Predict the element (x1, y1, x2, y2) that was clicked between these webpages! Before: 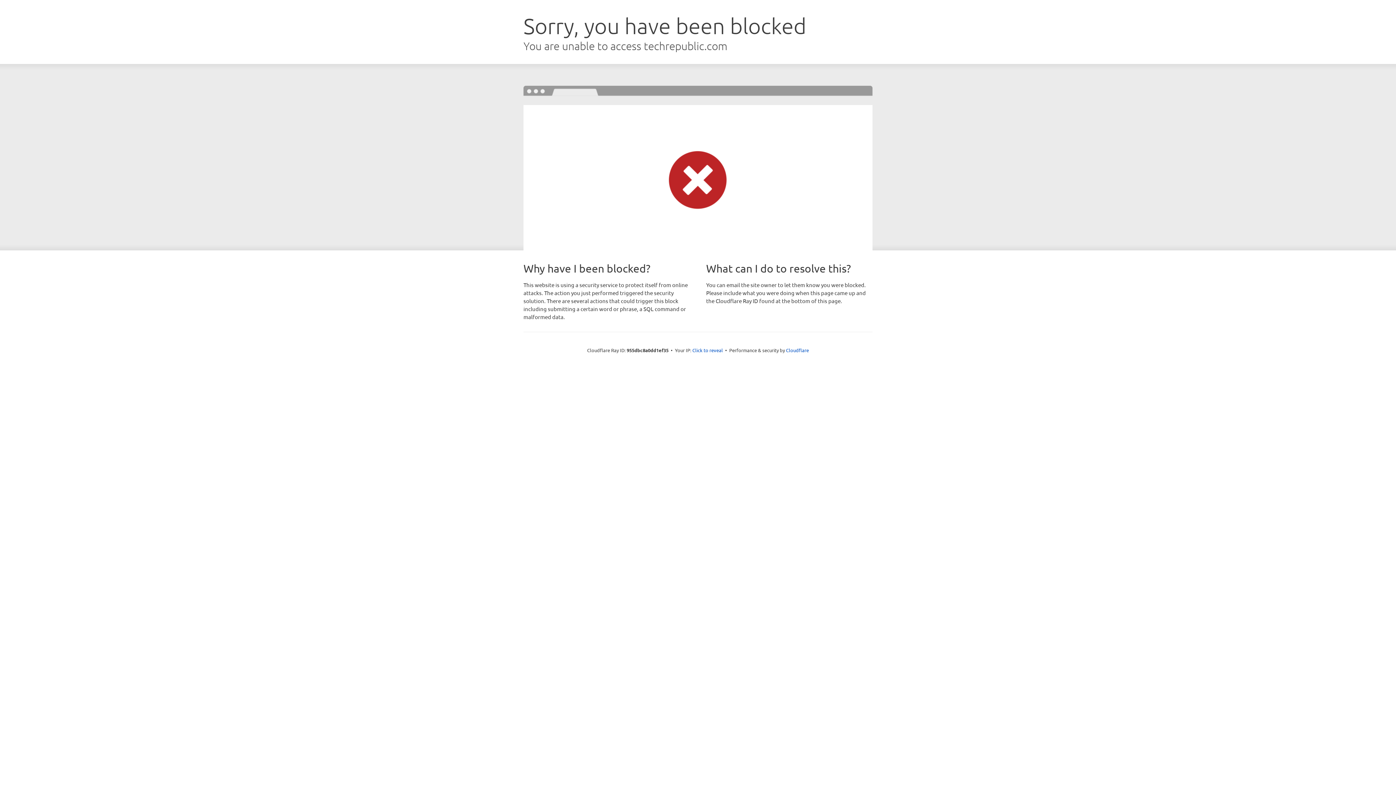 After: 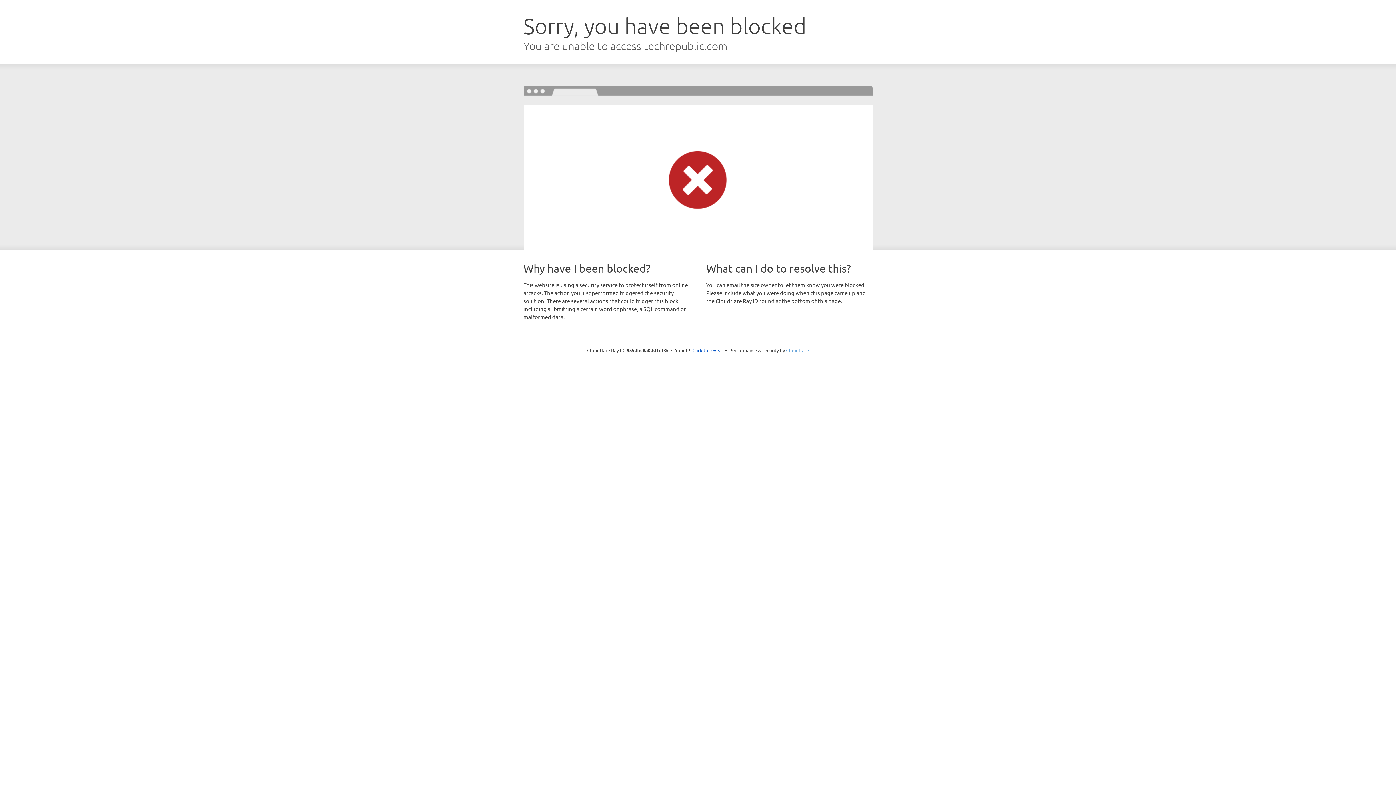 Action: label: Cloudflare bbox: (786, 347, 809, 353)